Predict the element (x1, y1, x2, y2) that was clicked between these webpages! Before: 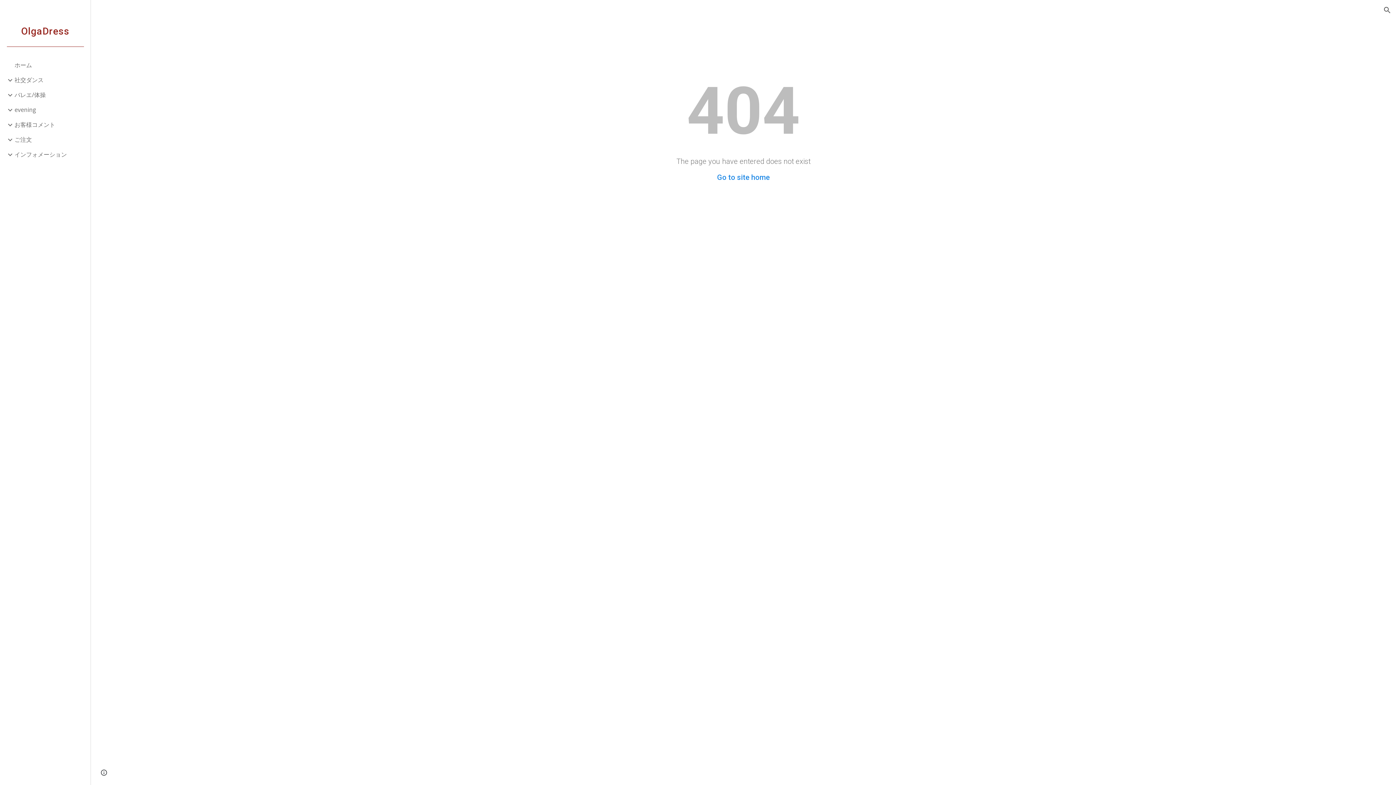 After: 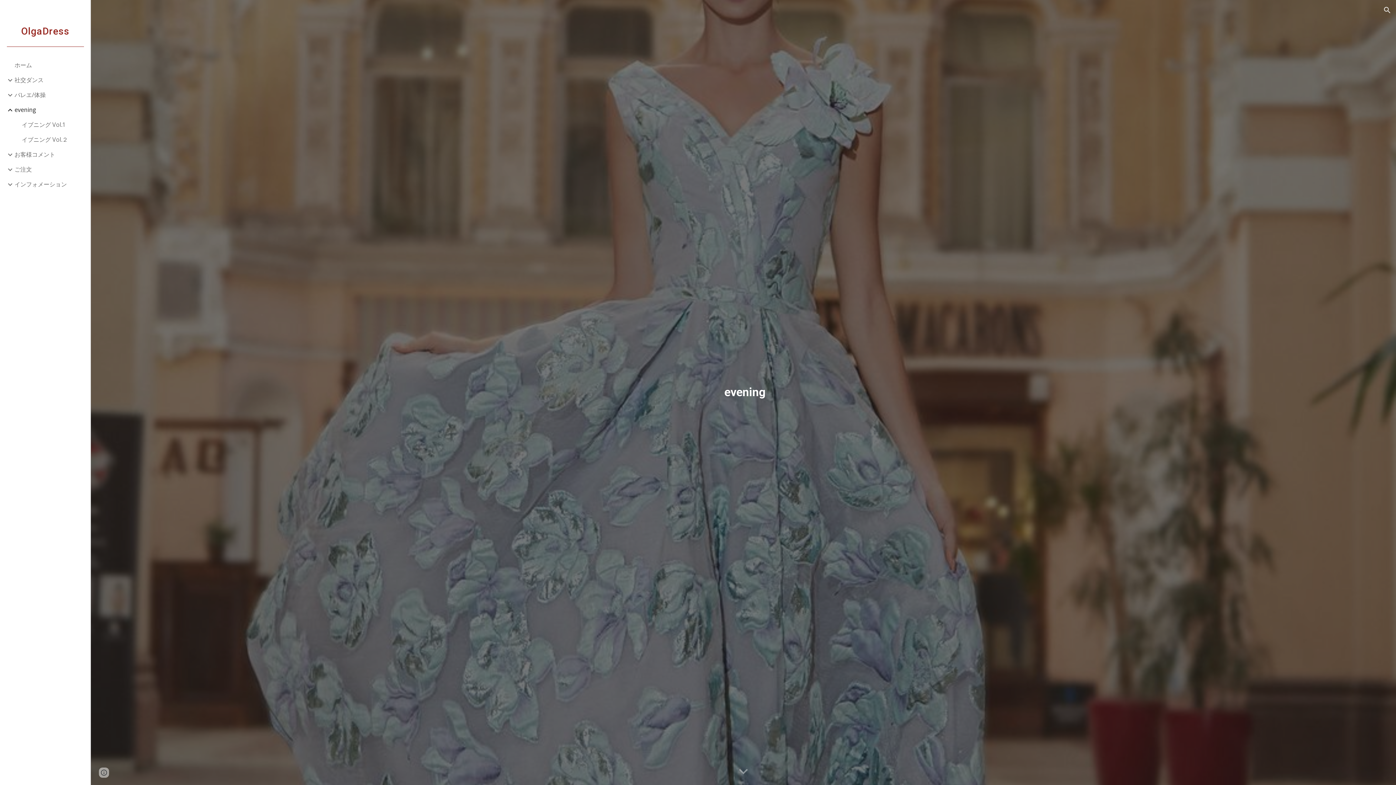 Action: label: evening bbox: (13, 102, 86, 117)